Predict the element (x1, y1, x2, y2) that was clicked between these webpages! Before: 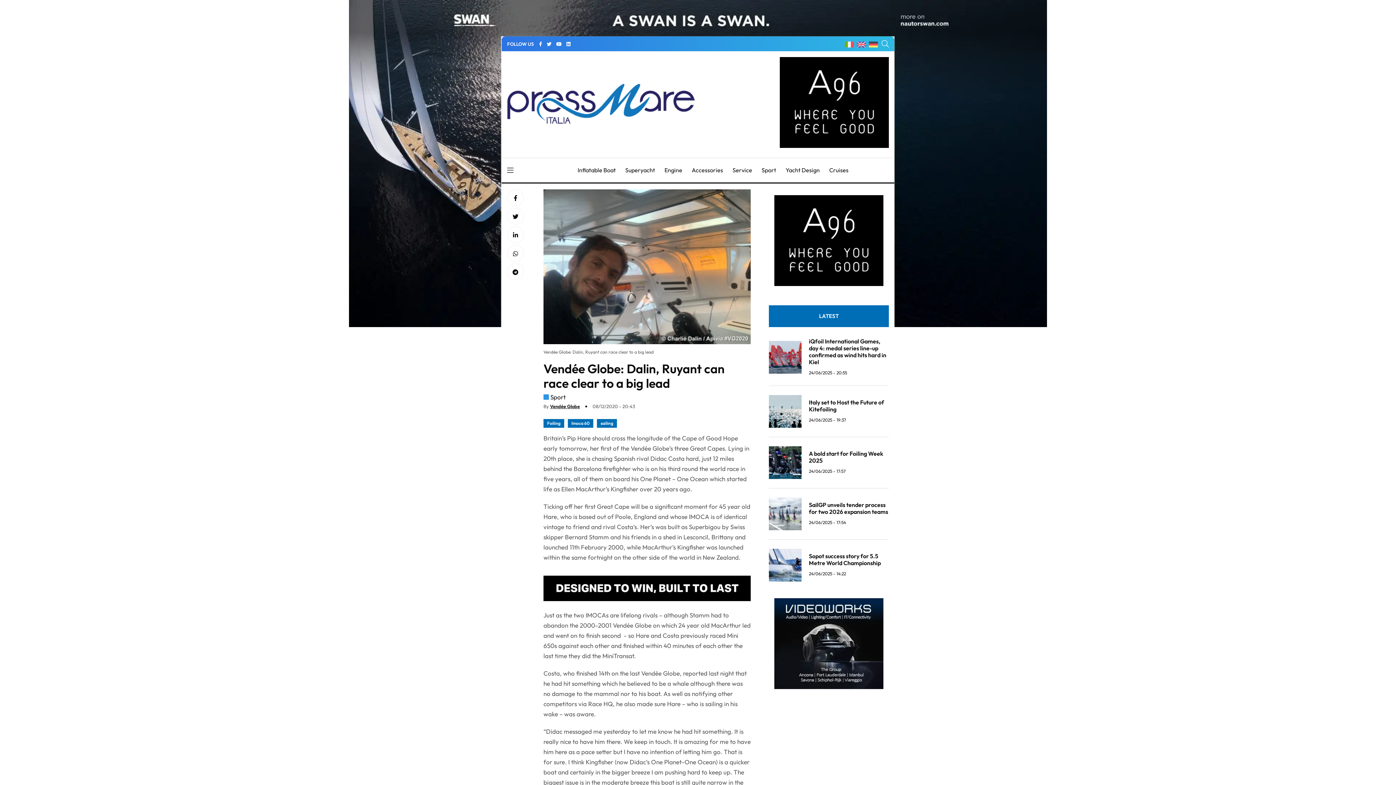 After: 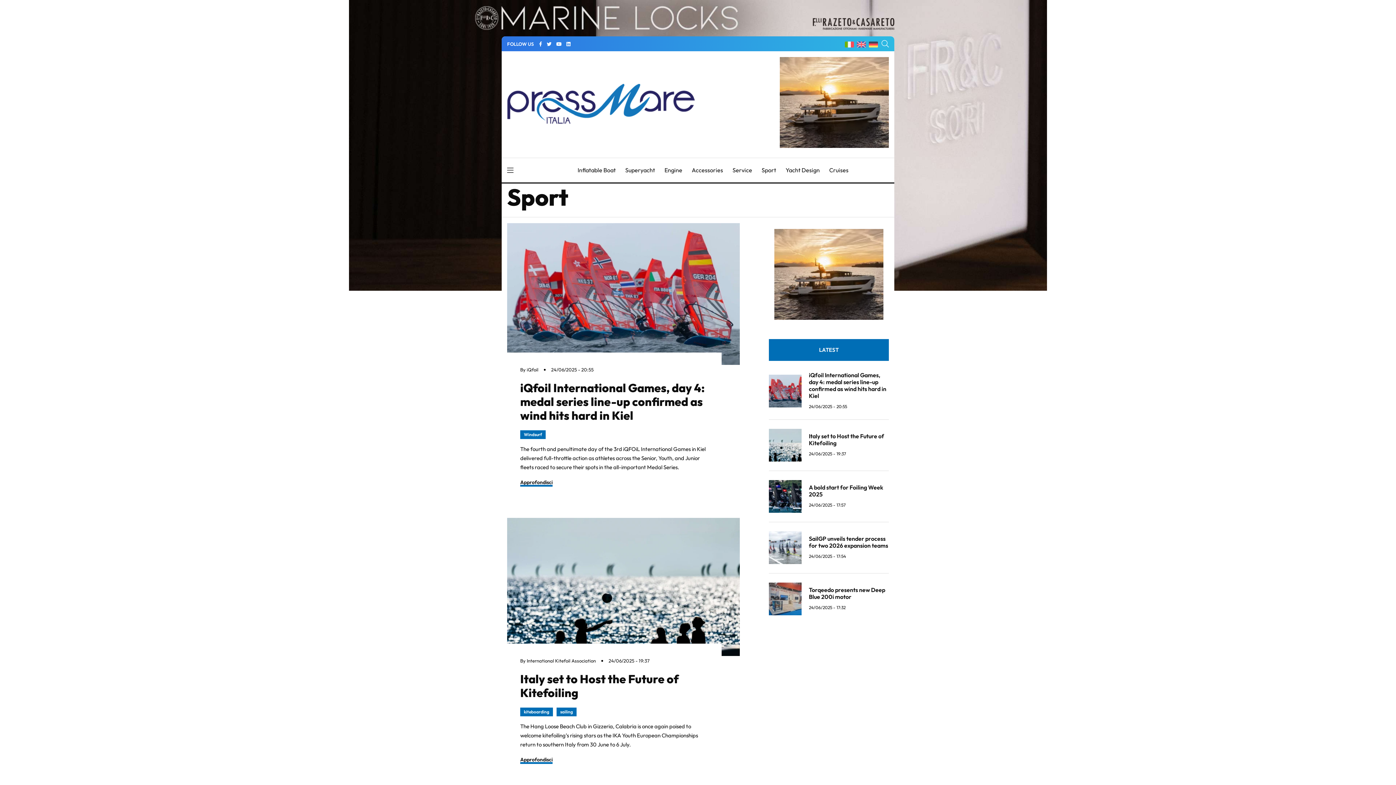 Action: bbox: (550, 393, 565, 401) label: Sport